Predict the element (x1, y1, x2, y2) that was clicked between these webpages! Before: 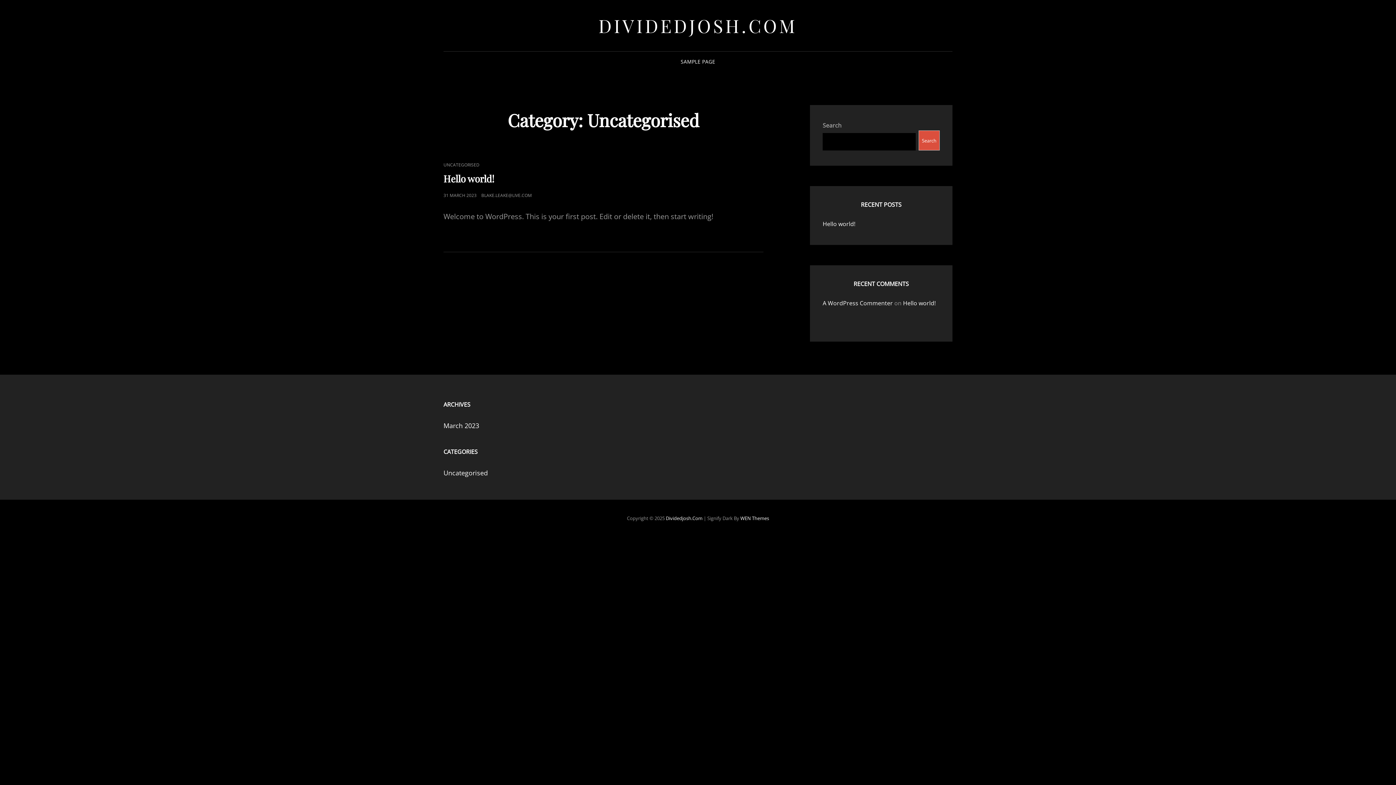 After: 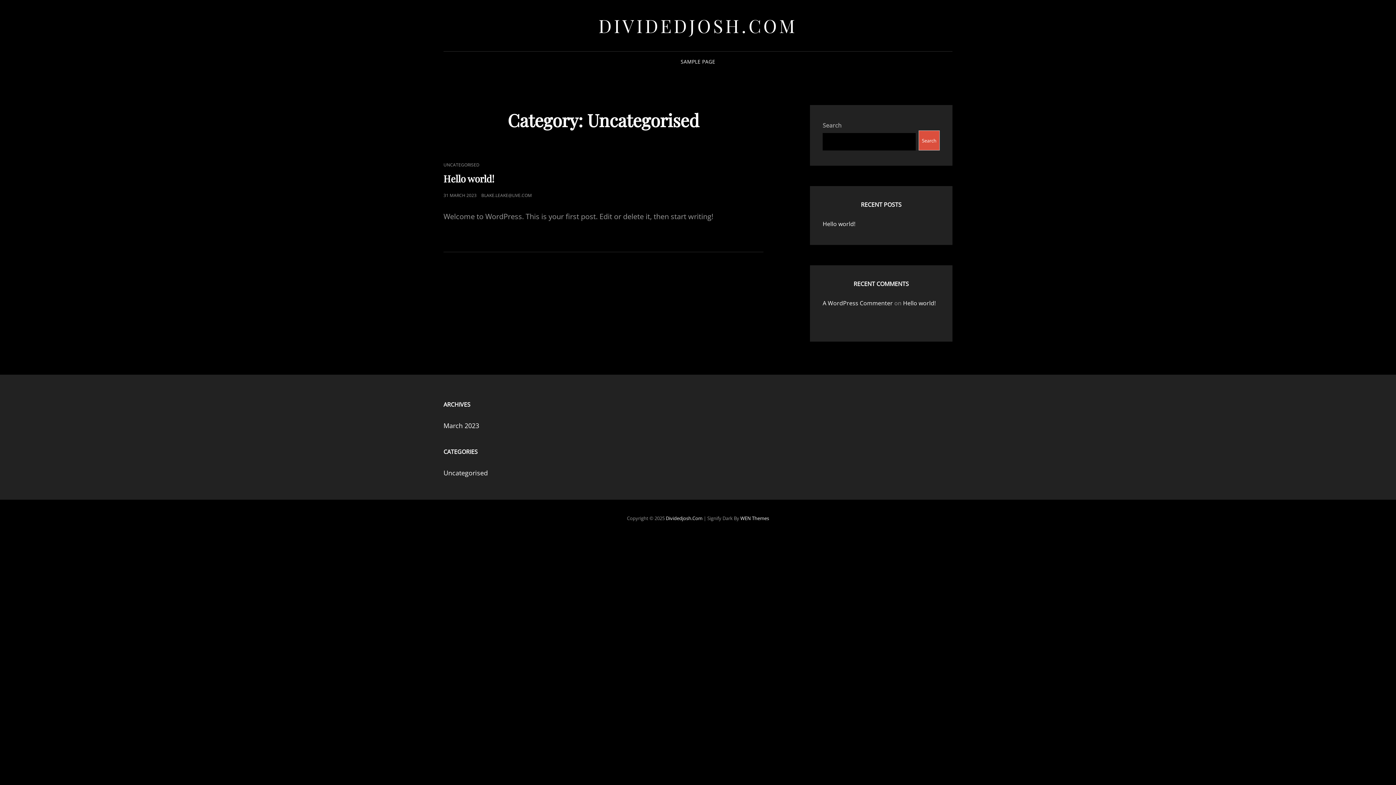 Action: label: UNCATEGORISED bbox: (443, 161, 479, 168)